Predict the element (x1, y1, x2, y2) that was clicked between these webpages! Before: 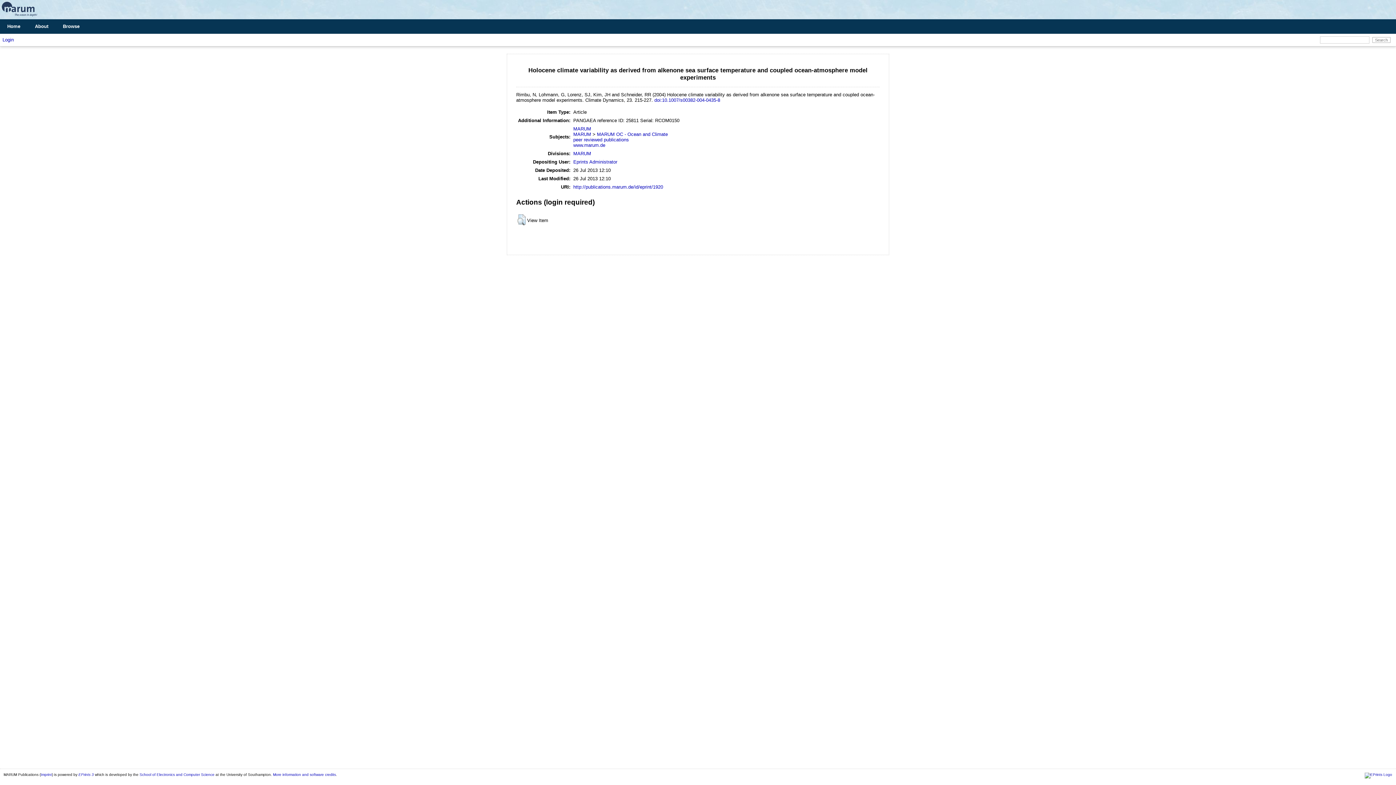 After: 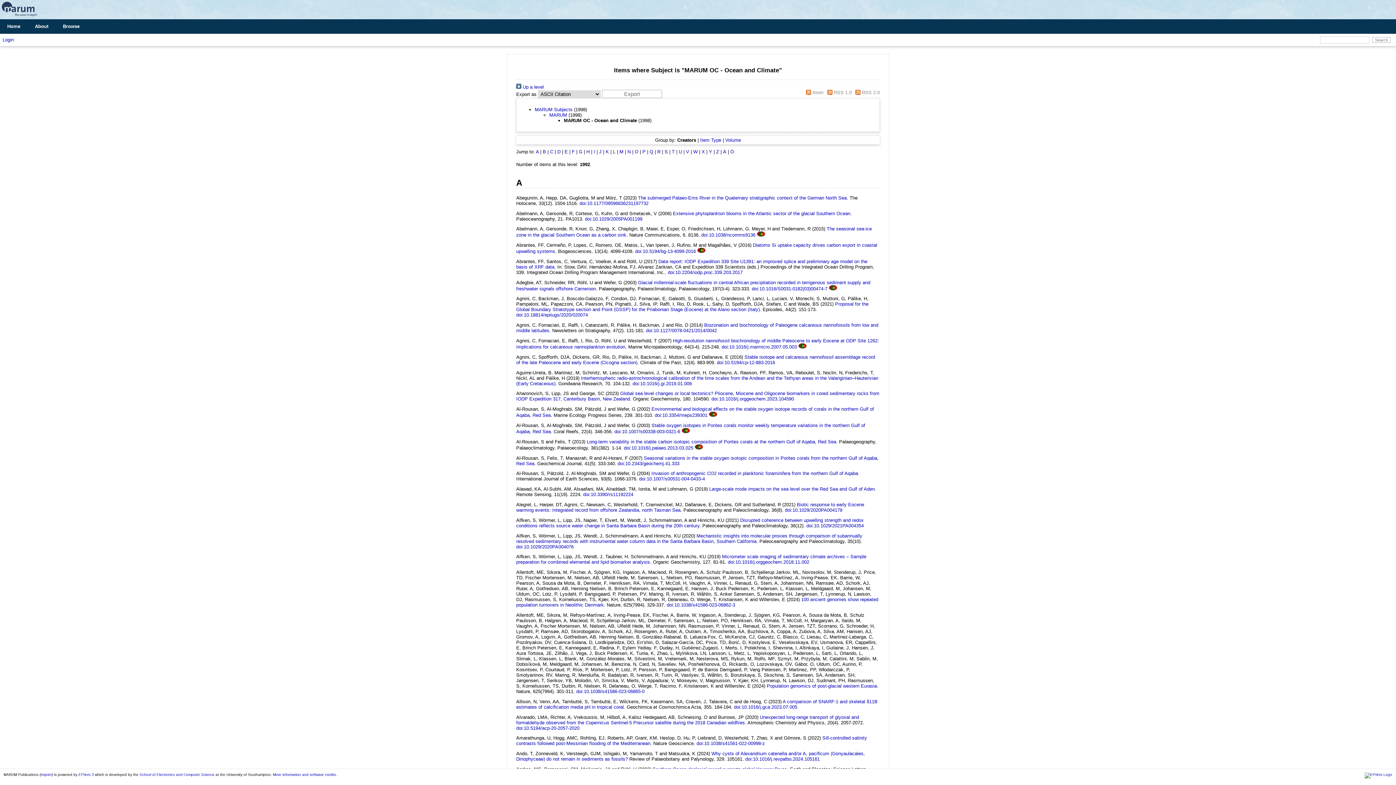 Action: bbox: (597, 131, 668, 136) label: MARUM OC - Ocean and Climate